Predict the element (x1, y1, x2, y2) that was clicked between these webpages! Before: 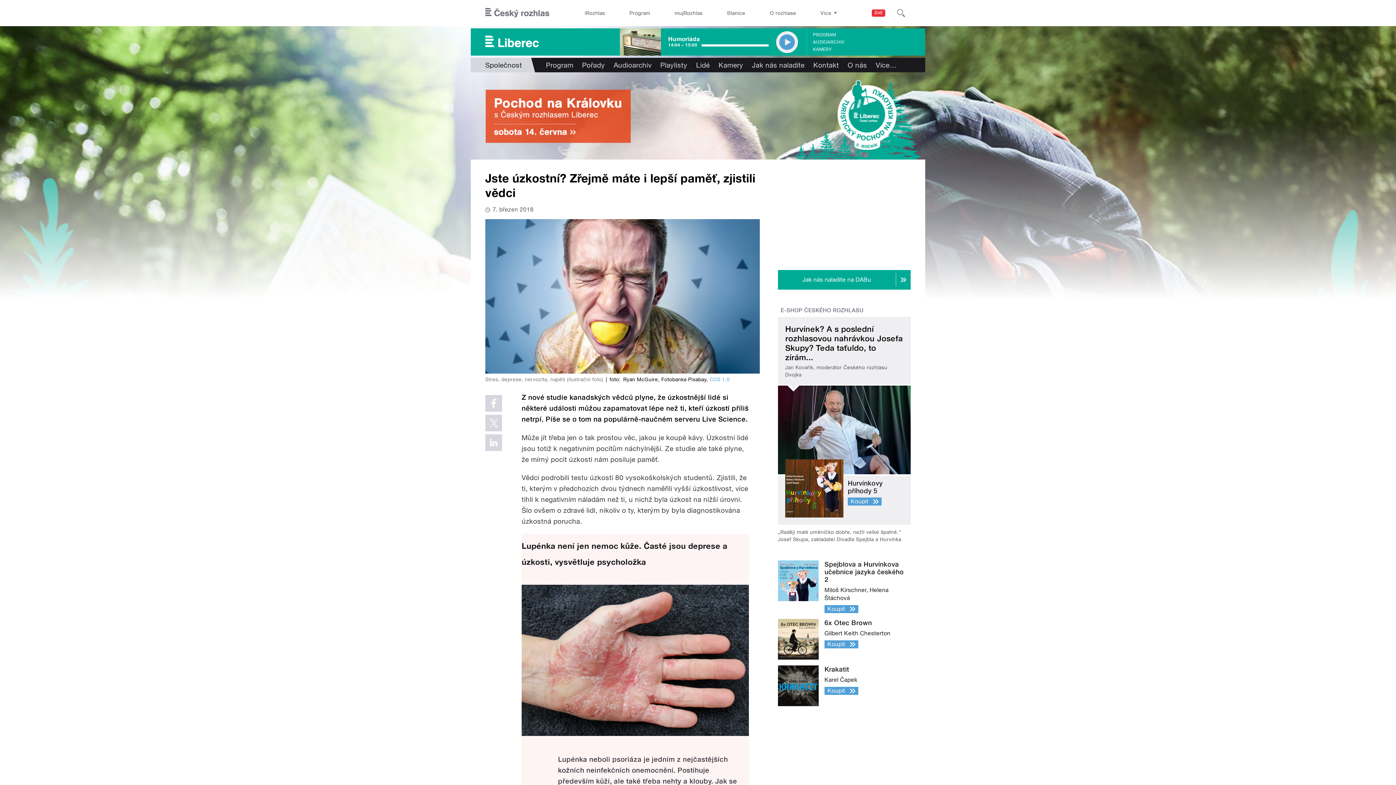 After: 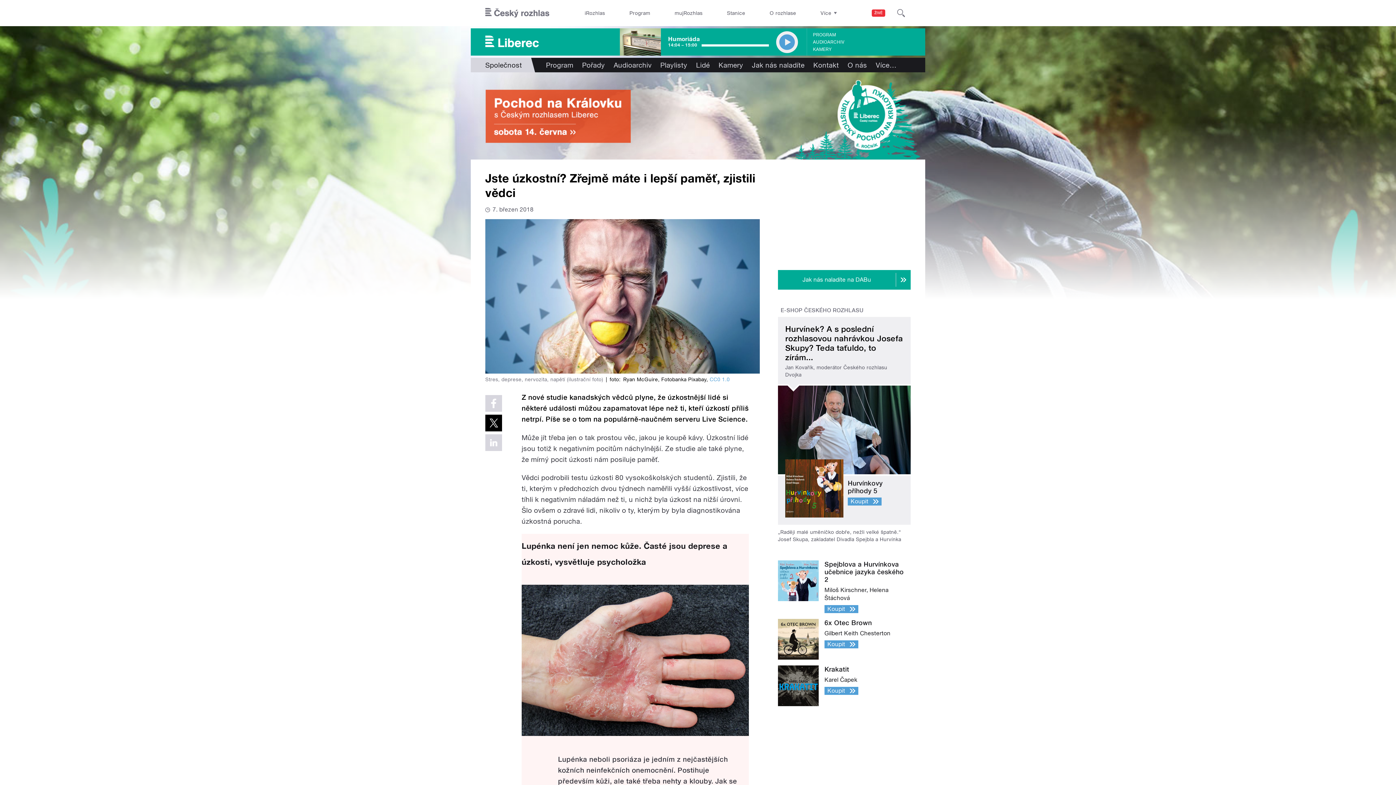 Action: bbox: (485, 414, 502, 431)